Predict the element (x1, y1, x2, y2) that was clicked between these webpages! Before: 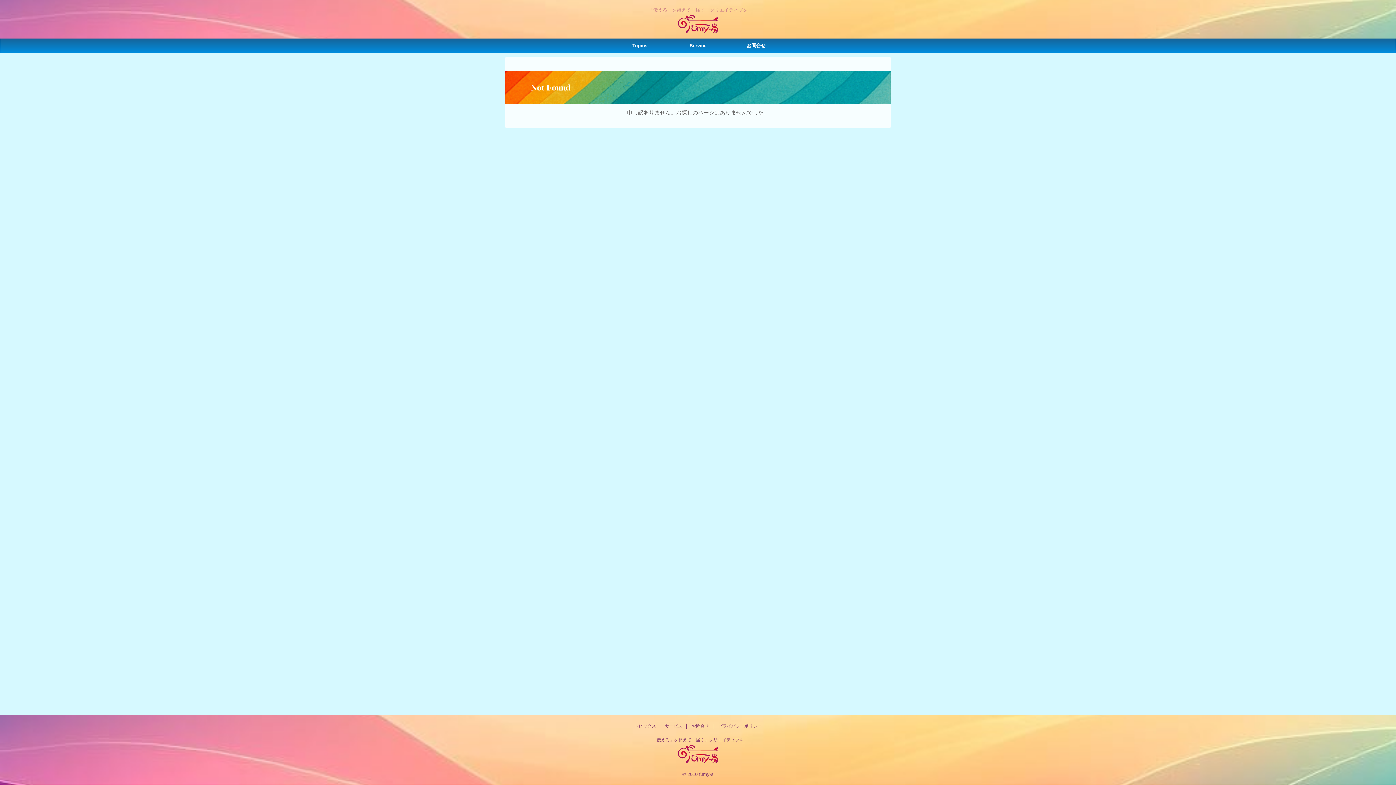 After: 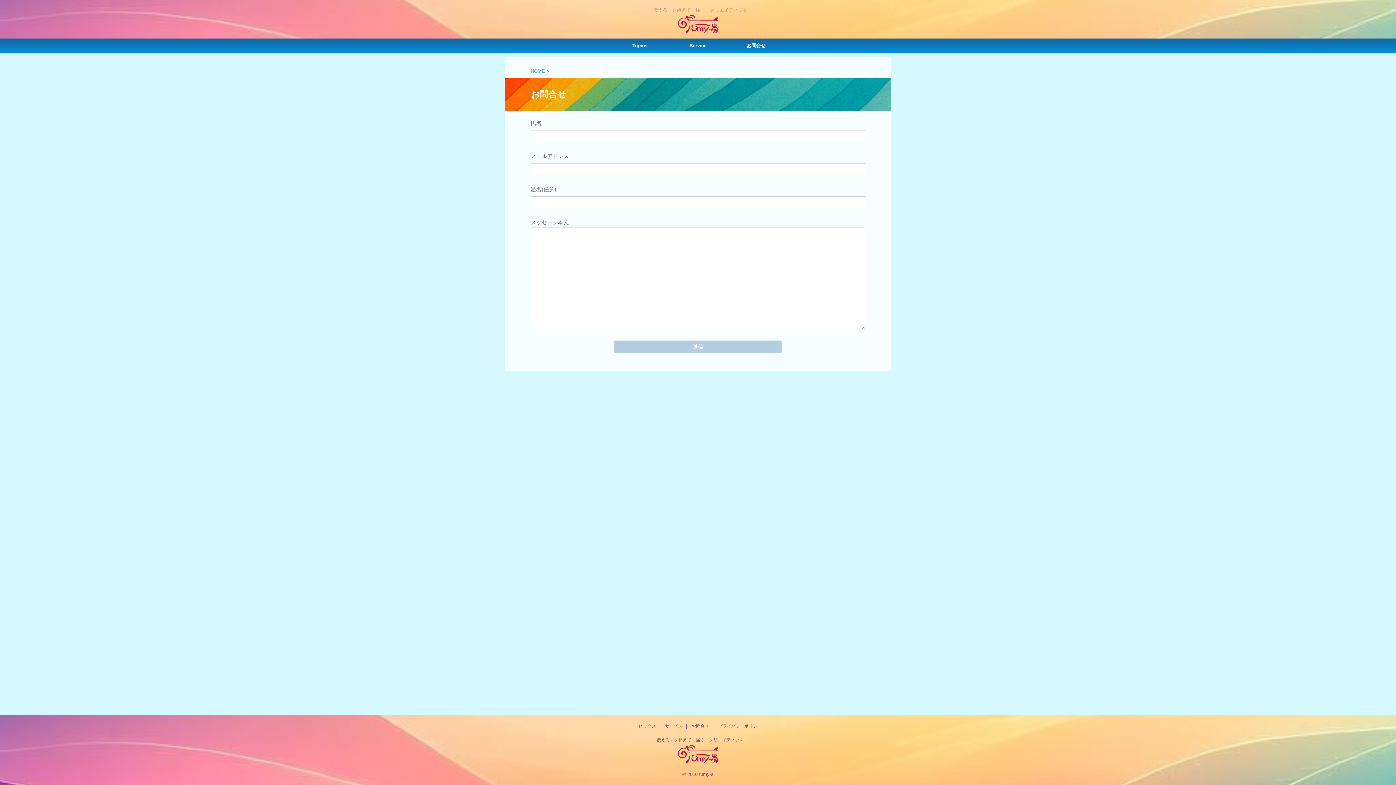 Action: label: お問合せ bbox: (727, 38, 785, 53)